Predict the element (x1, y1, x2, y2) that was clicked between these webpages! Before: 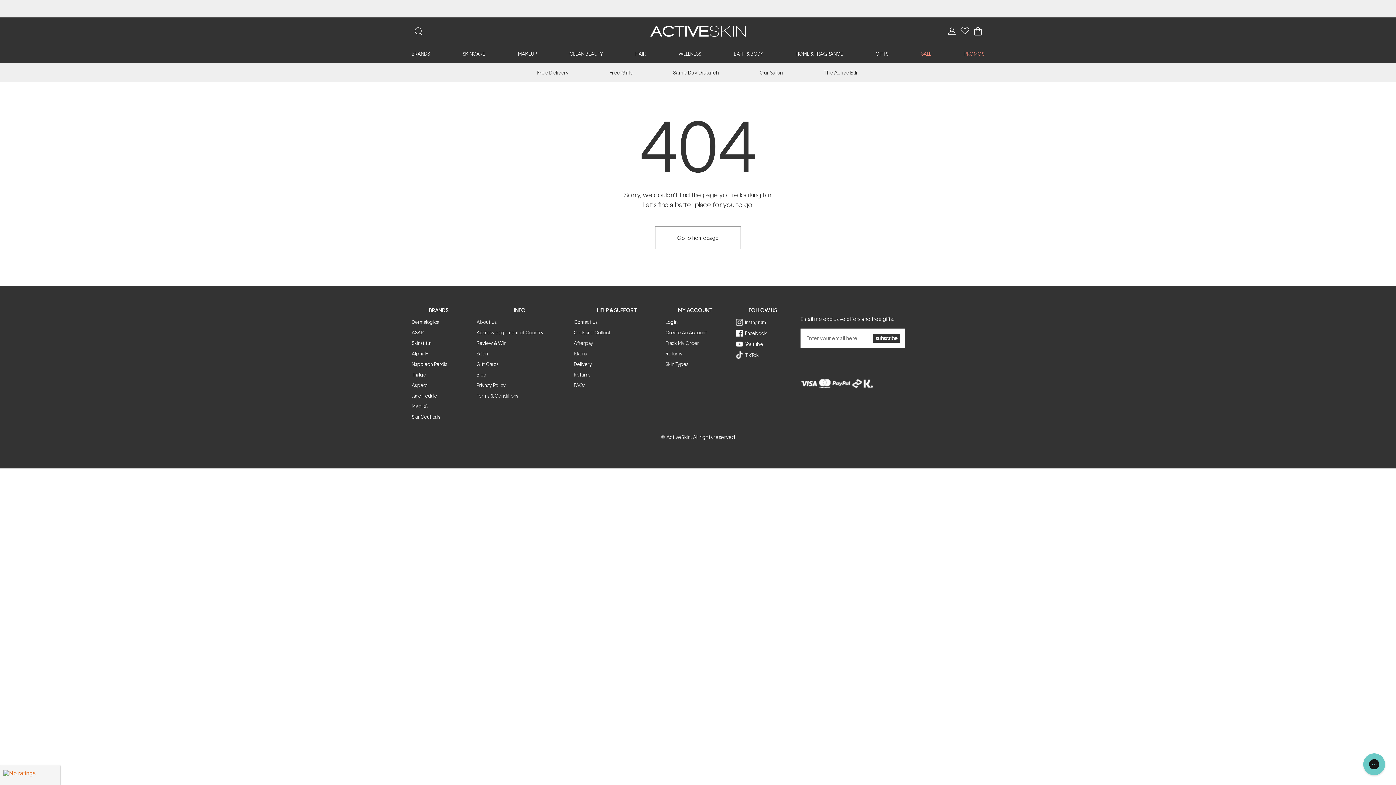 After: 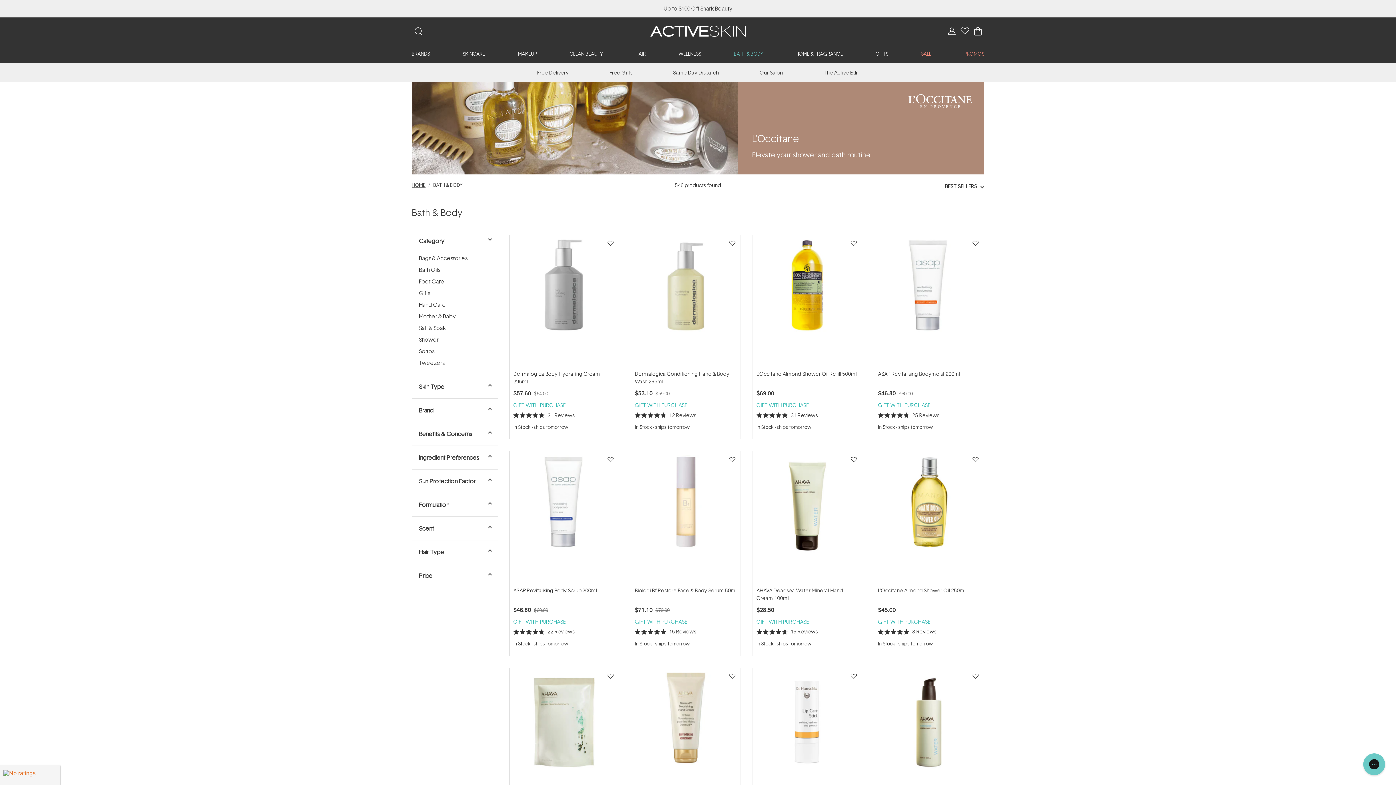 Action: bbox: (734, 45, 763, 62) label: BATH & BODY